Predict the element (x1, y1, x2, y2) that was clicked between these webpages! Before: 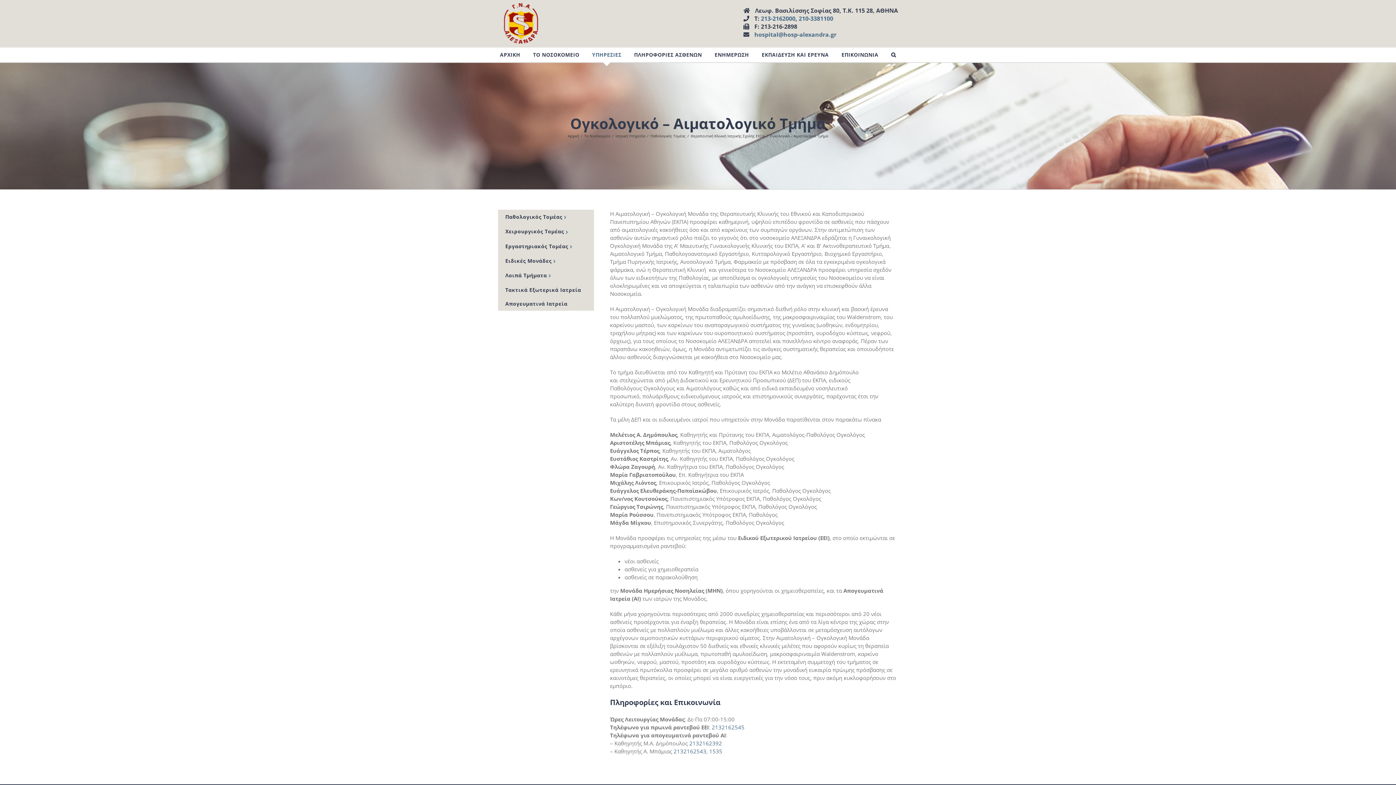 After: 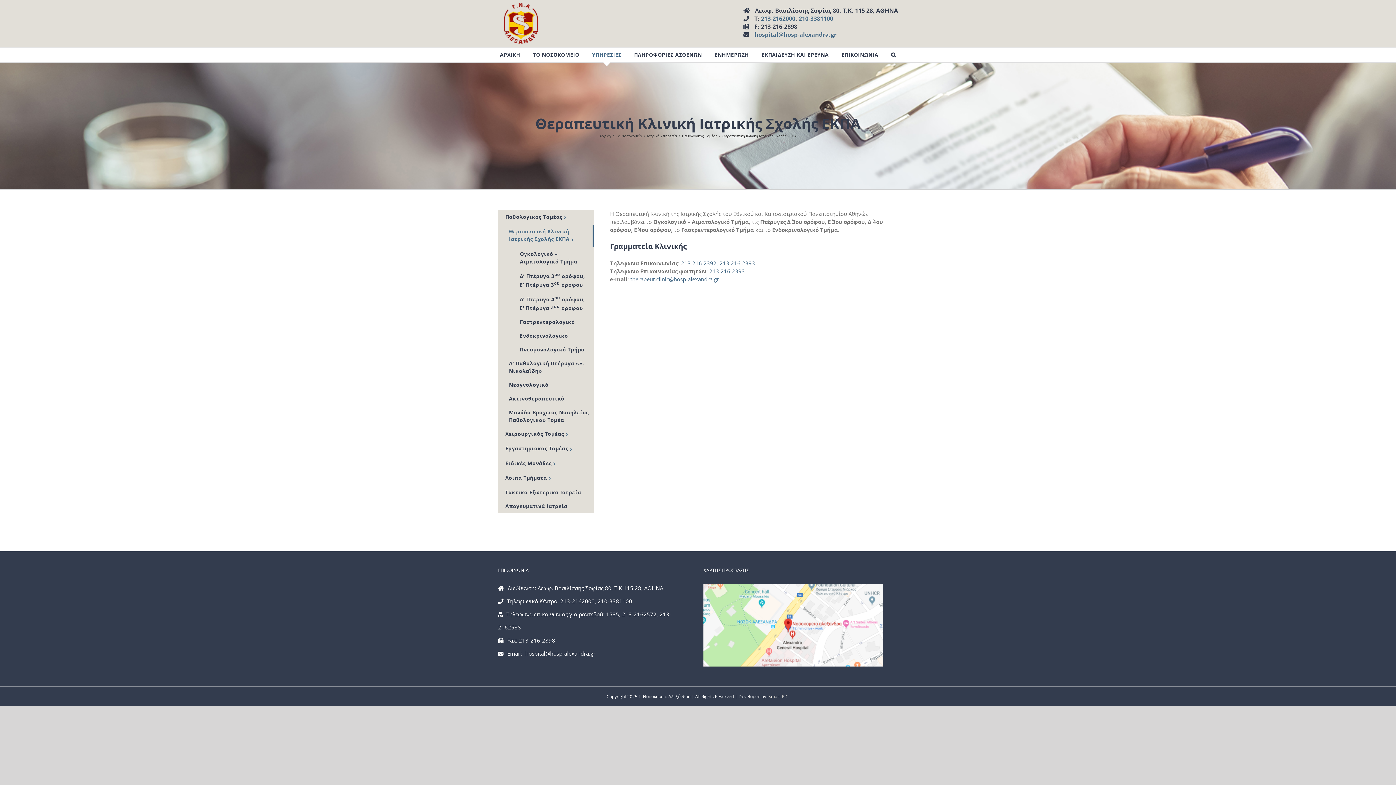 Action: bbox: (690, 133, 765, 138) label: Θεραπευτική Κλινική Ιατρικής Σχολής ΕΚΠΑ